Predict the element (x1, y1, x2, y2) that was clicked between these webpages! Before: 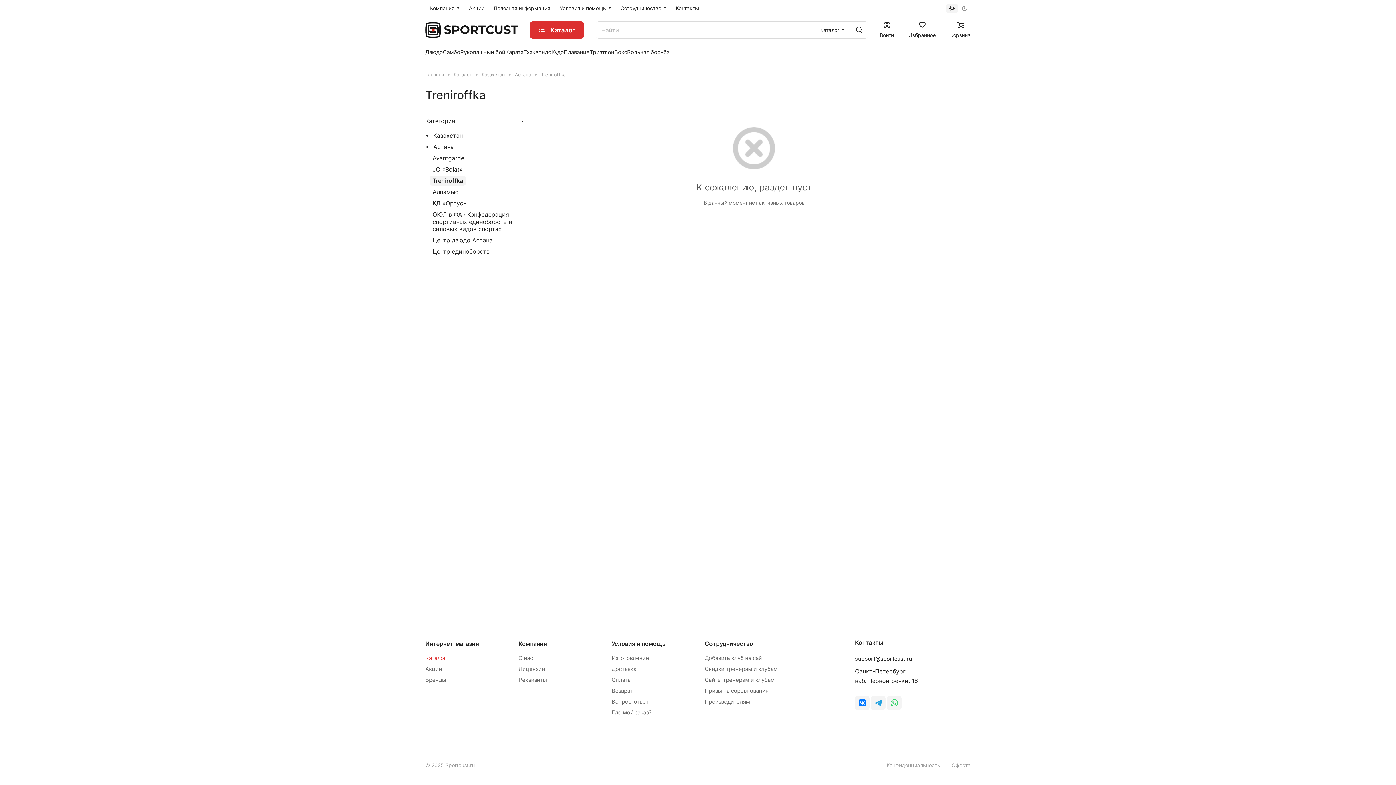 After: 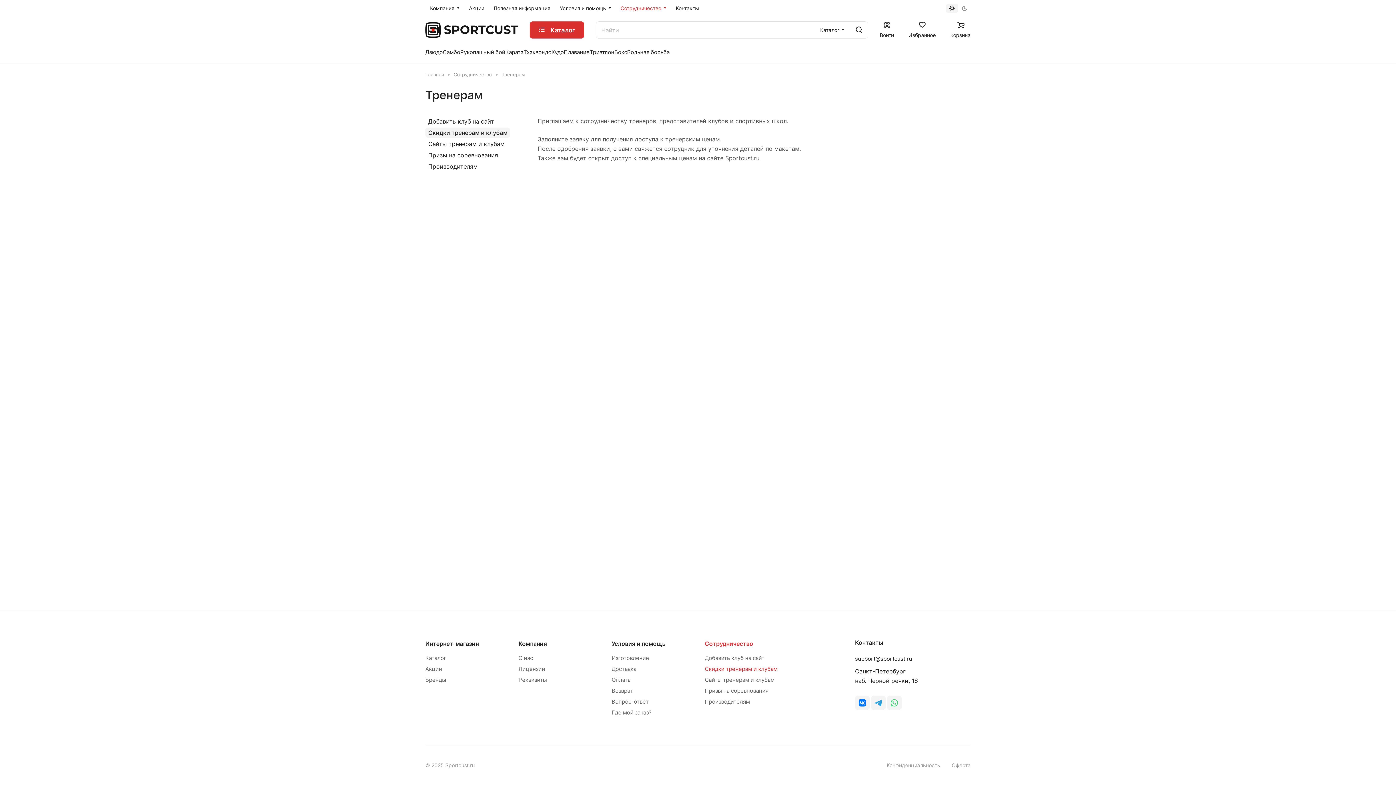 Action: label: Скидки тренерам и клубам bbox: (705, 665, 777, 672)